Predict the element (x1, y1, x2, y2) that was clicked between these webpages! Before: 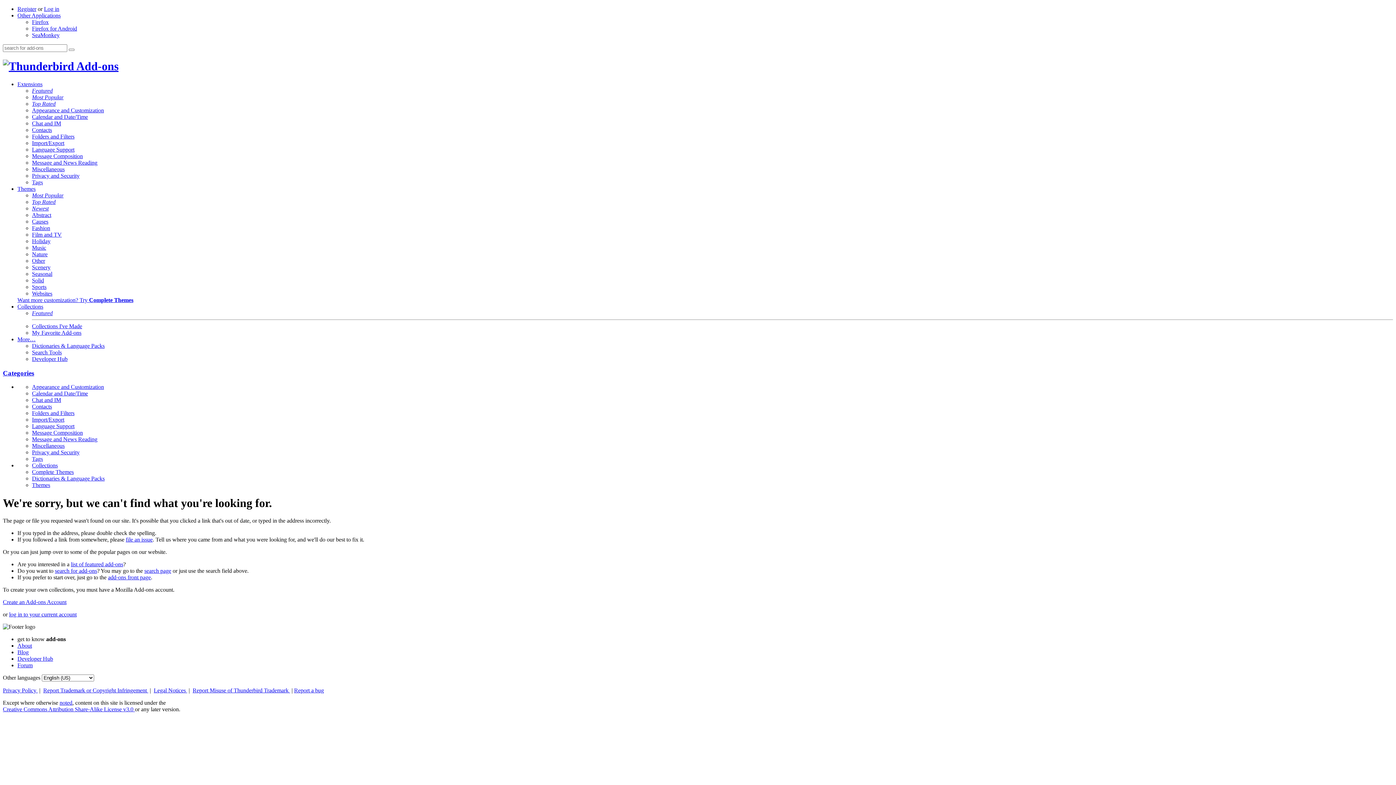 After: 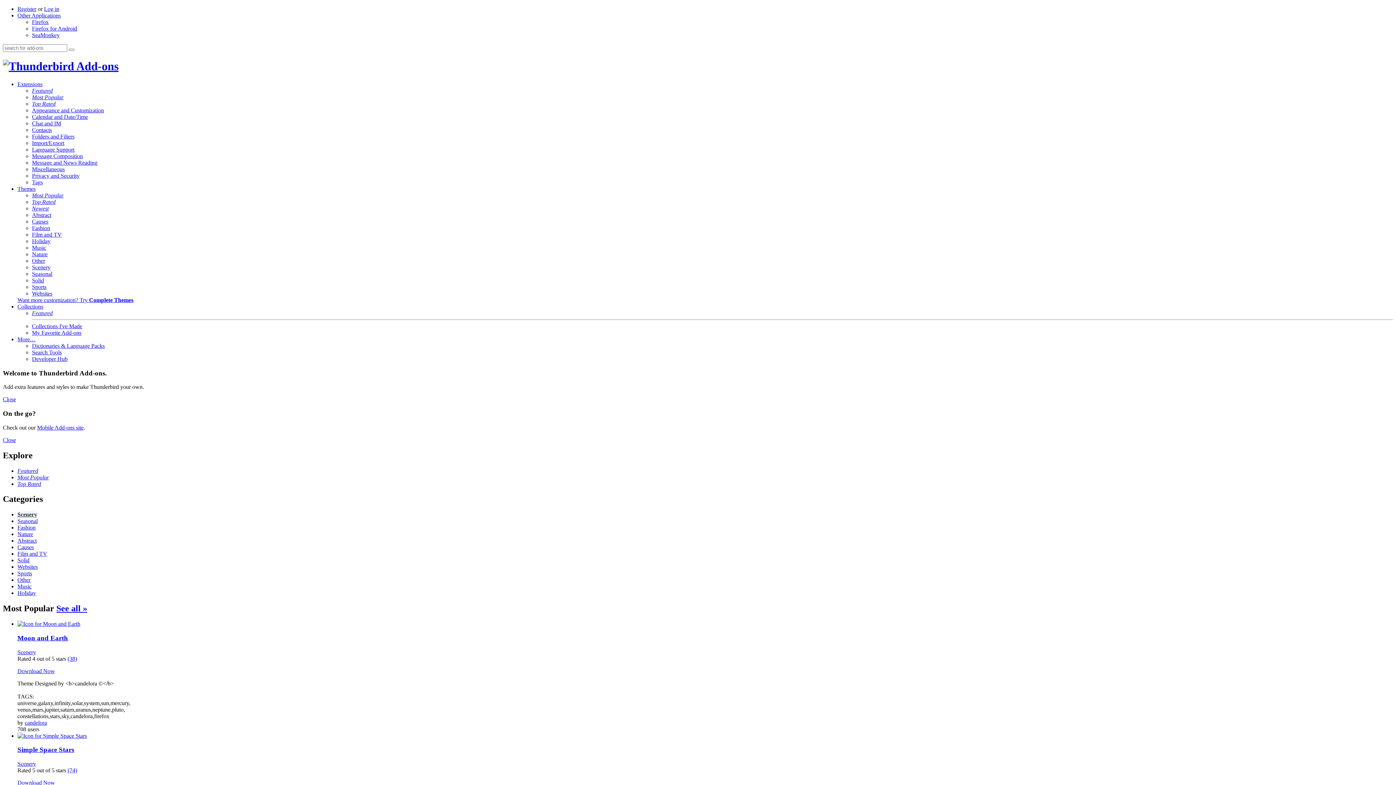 Action: bbox: (32, 264, 50, 270) label: Scenery